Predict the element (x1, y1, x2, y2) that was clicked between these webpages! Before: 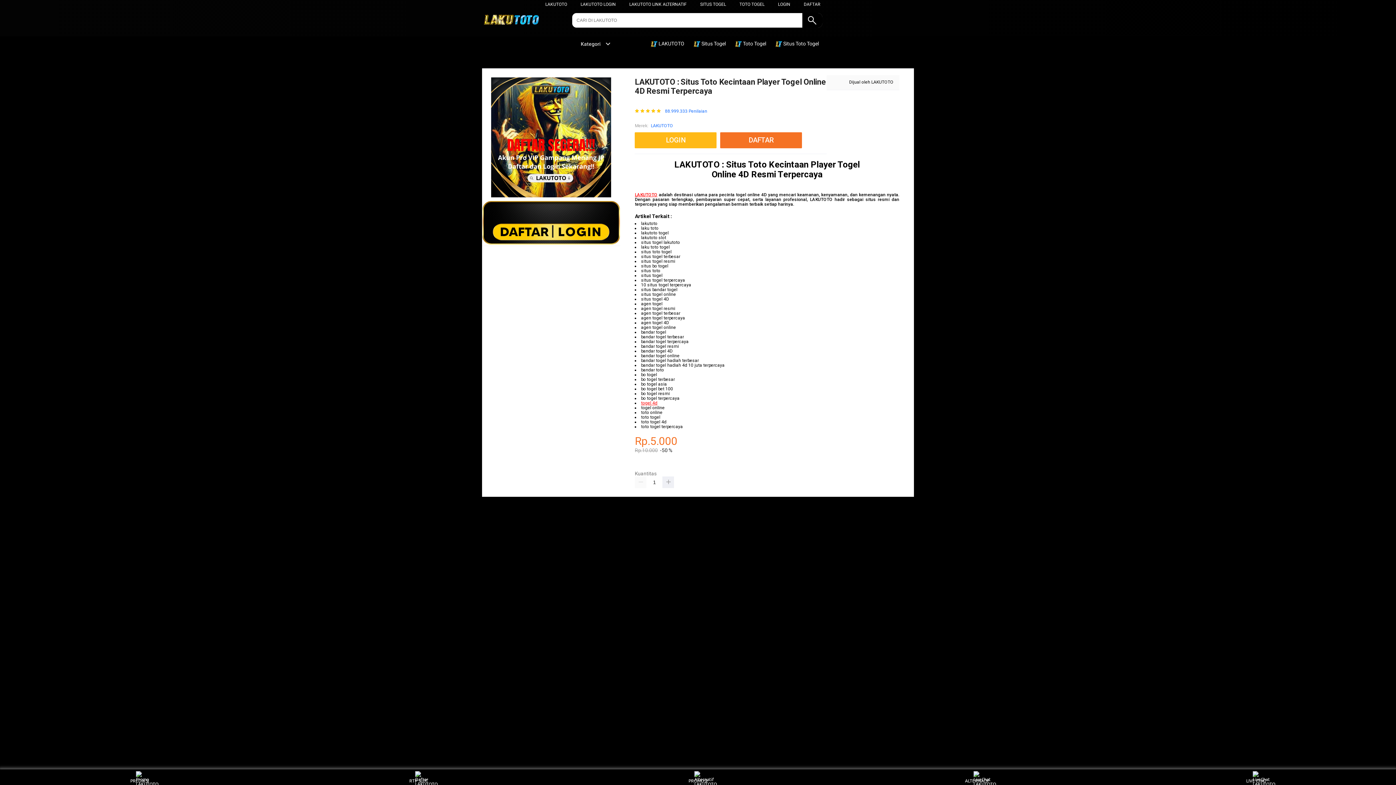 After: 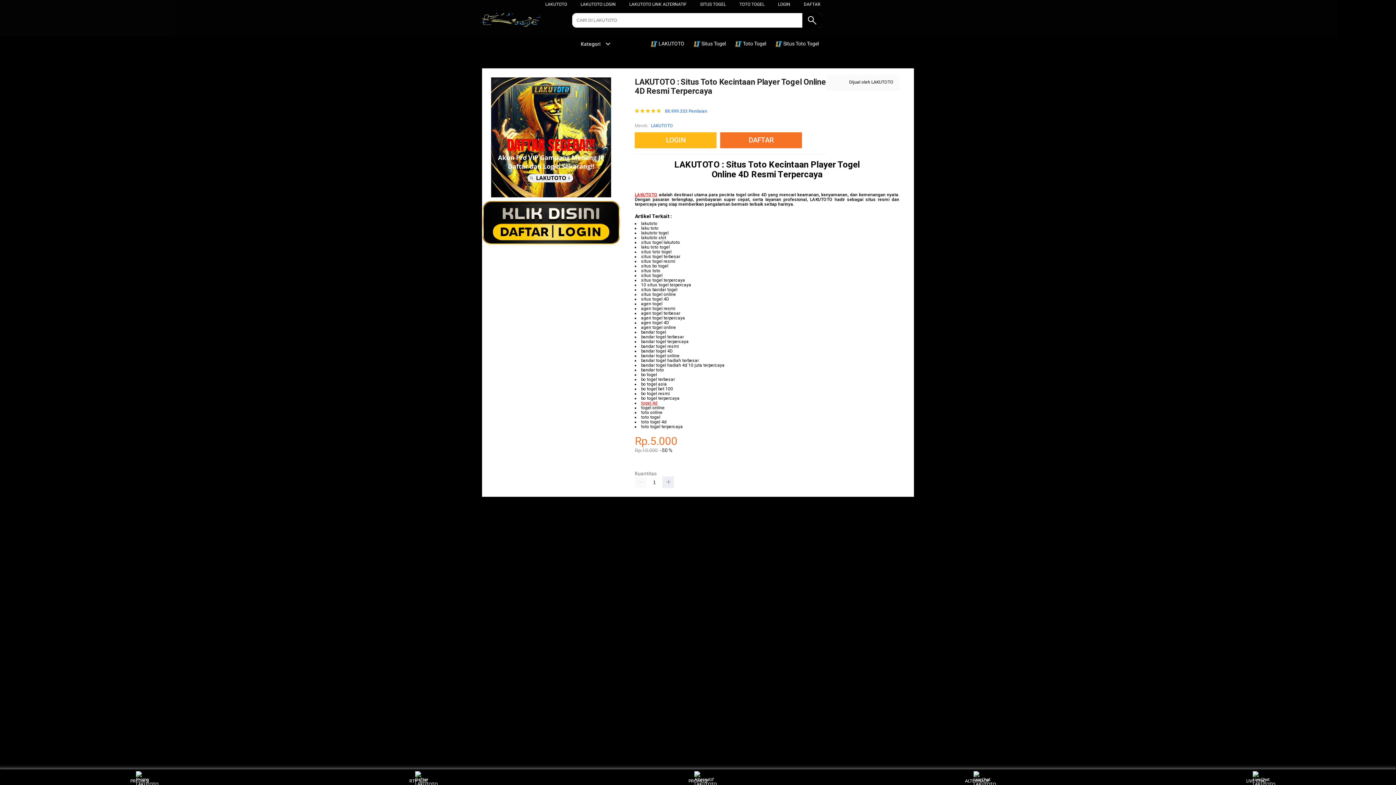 Action: label: LAKUTOTO bbox: (635, 192, 657, 197)